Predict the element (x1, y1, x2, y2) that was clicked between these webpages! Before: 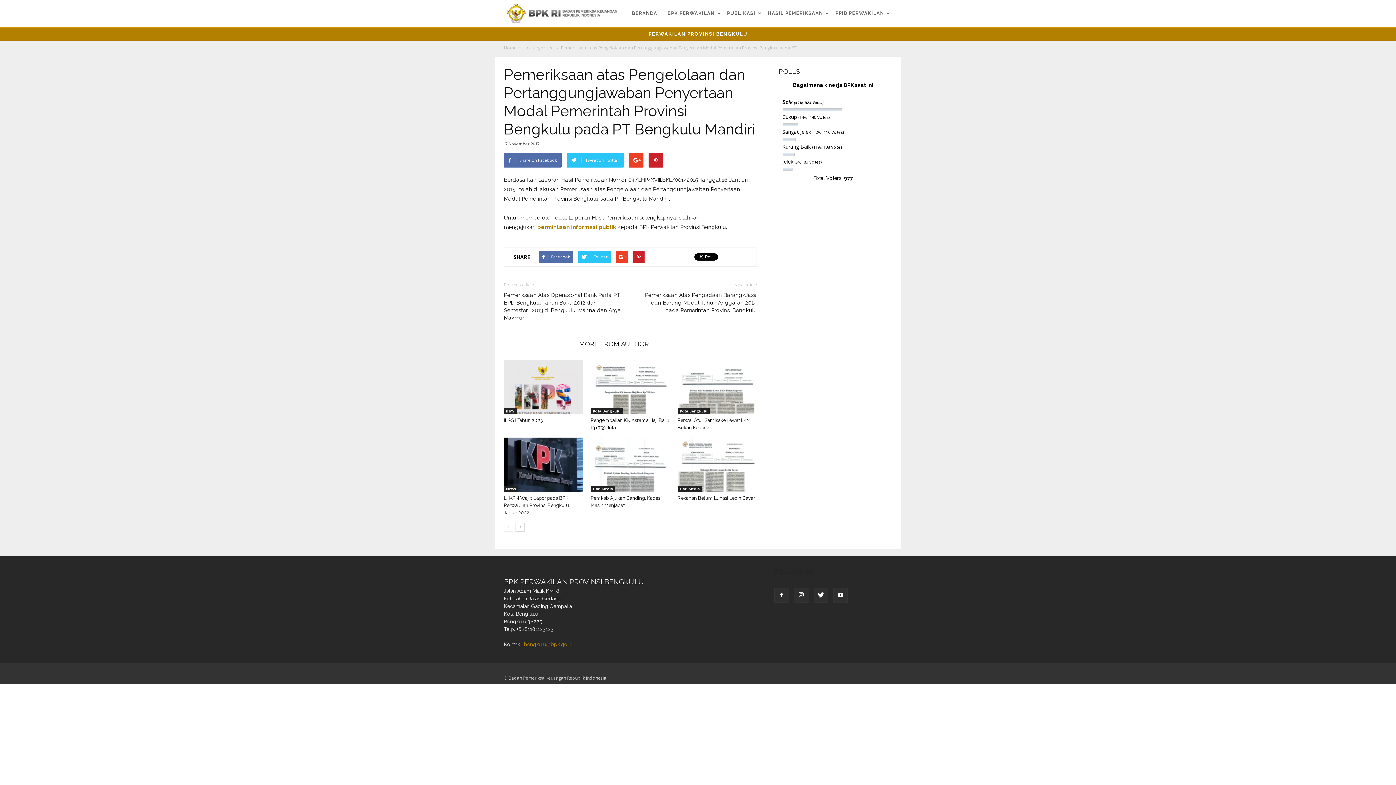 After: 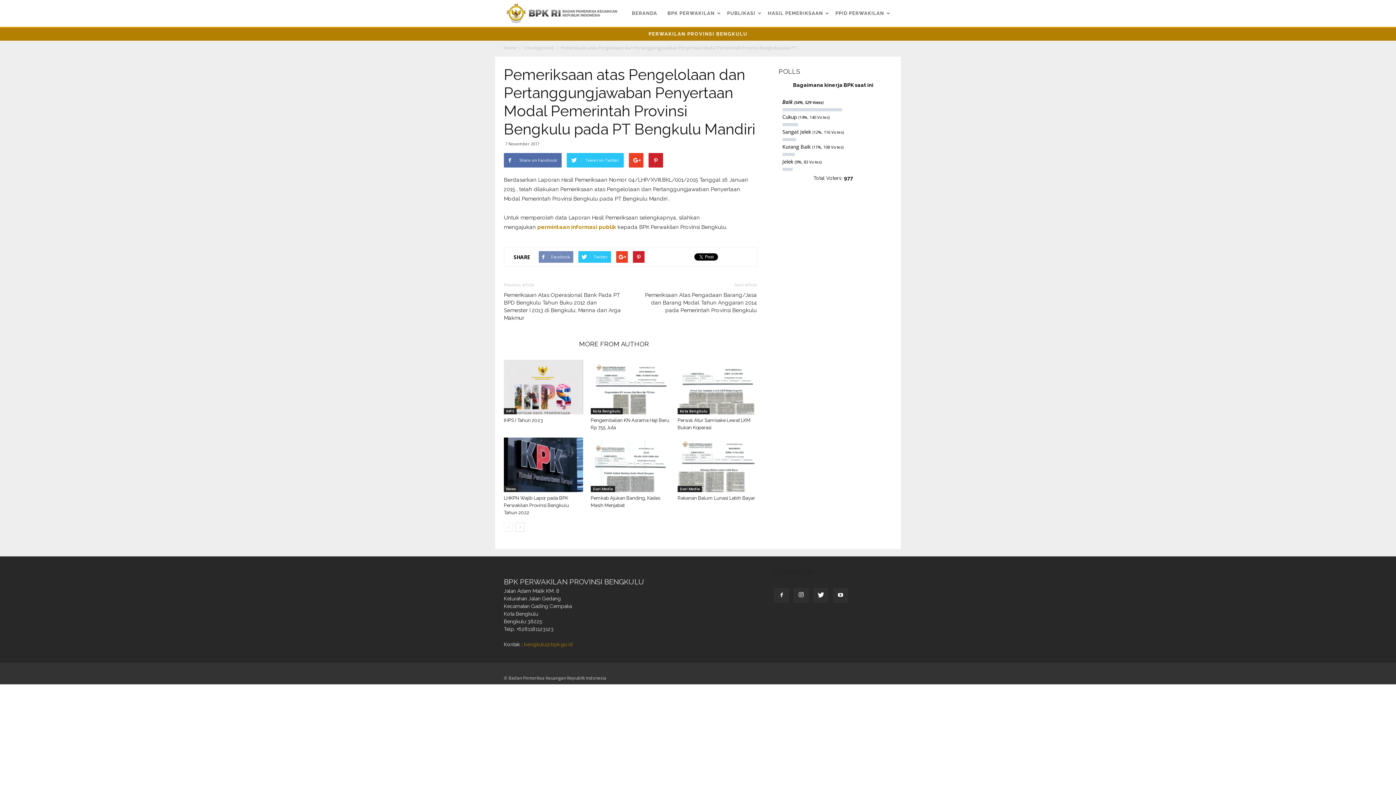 Action: label: Facebook bbox: (538, 251, 573, 262)